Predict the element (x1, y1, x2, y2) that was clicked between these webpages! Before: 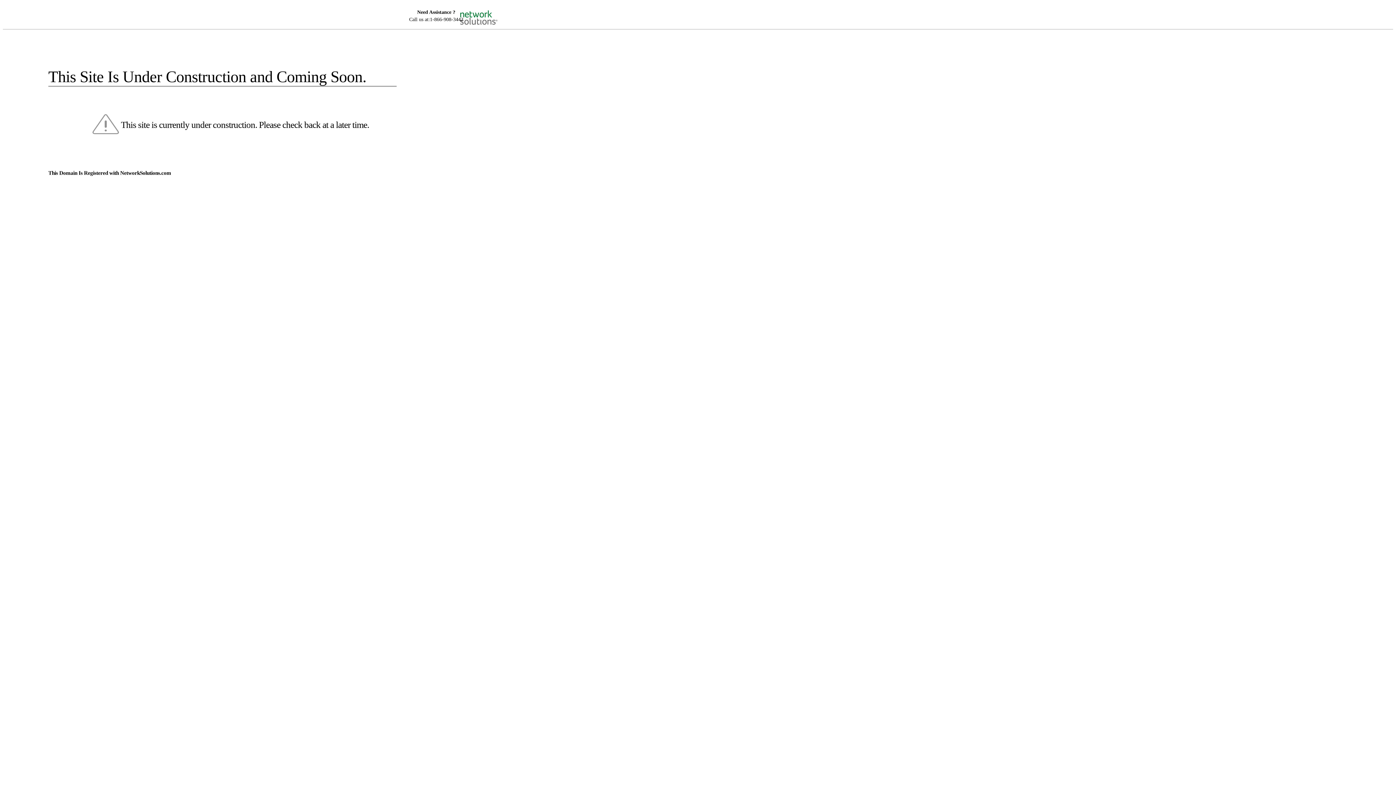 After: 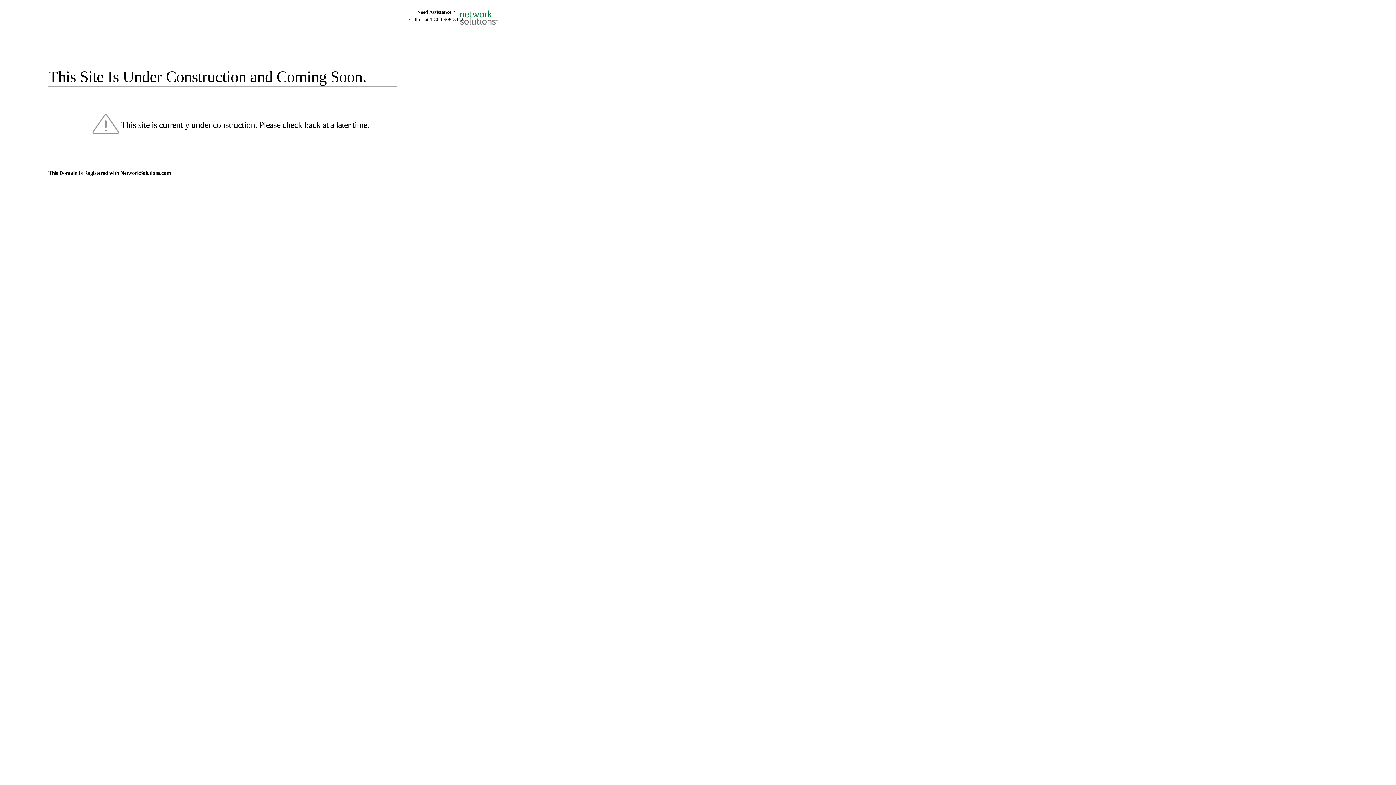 Action: bbox: (455, 5, 520, 16)